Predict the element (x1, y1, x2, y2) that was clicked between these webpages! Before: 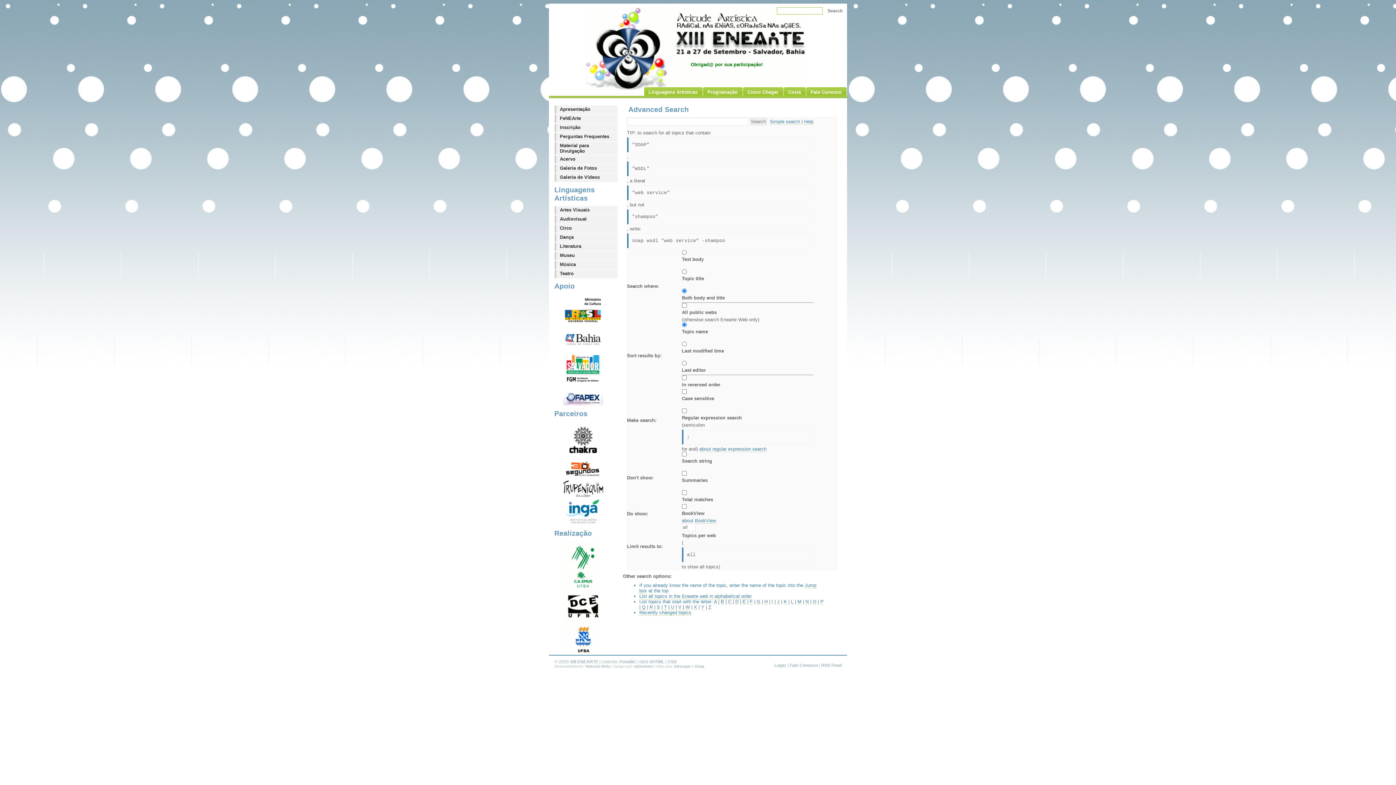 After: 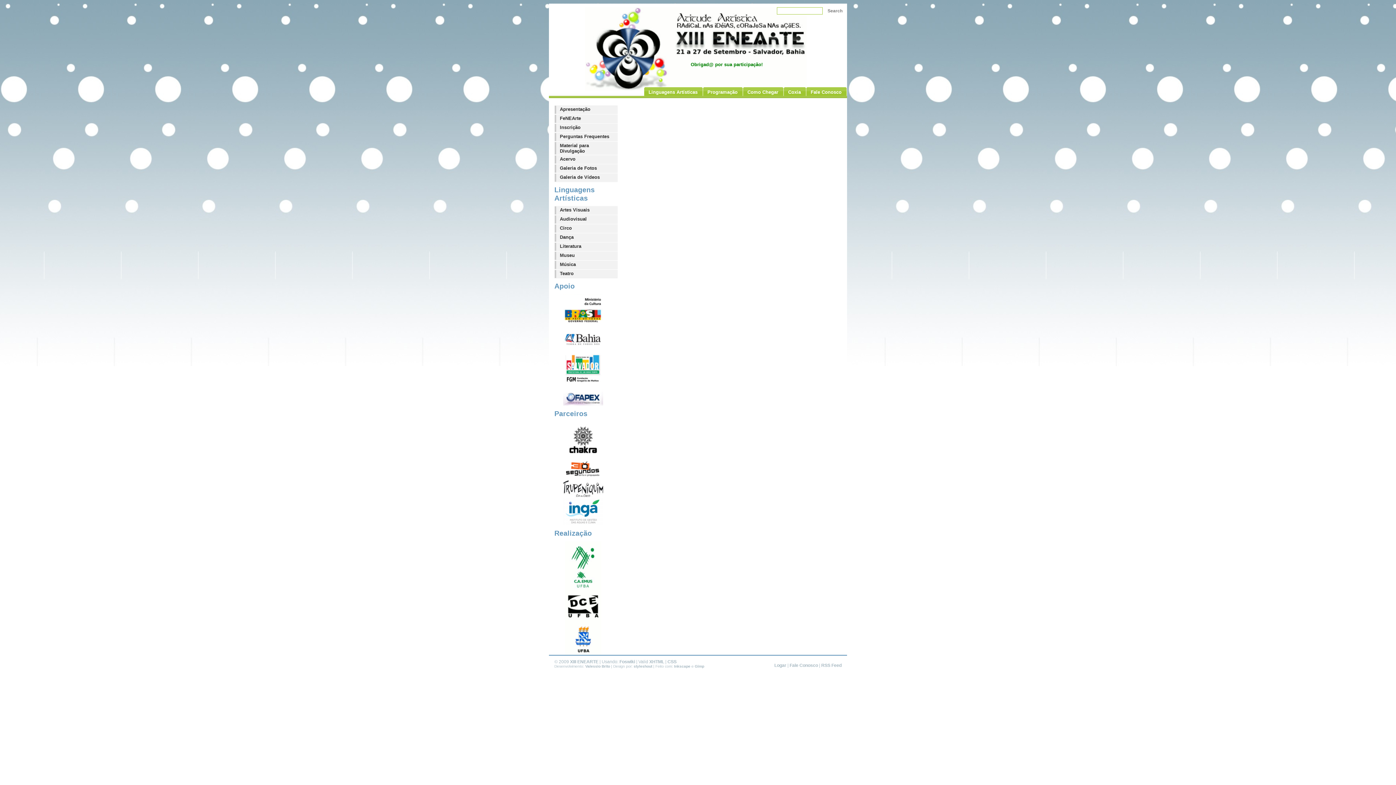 Action: bbox: (806, 87, 847, 96) label: Fale Conosco